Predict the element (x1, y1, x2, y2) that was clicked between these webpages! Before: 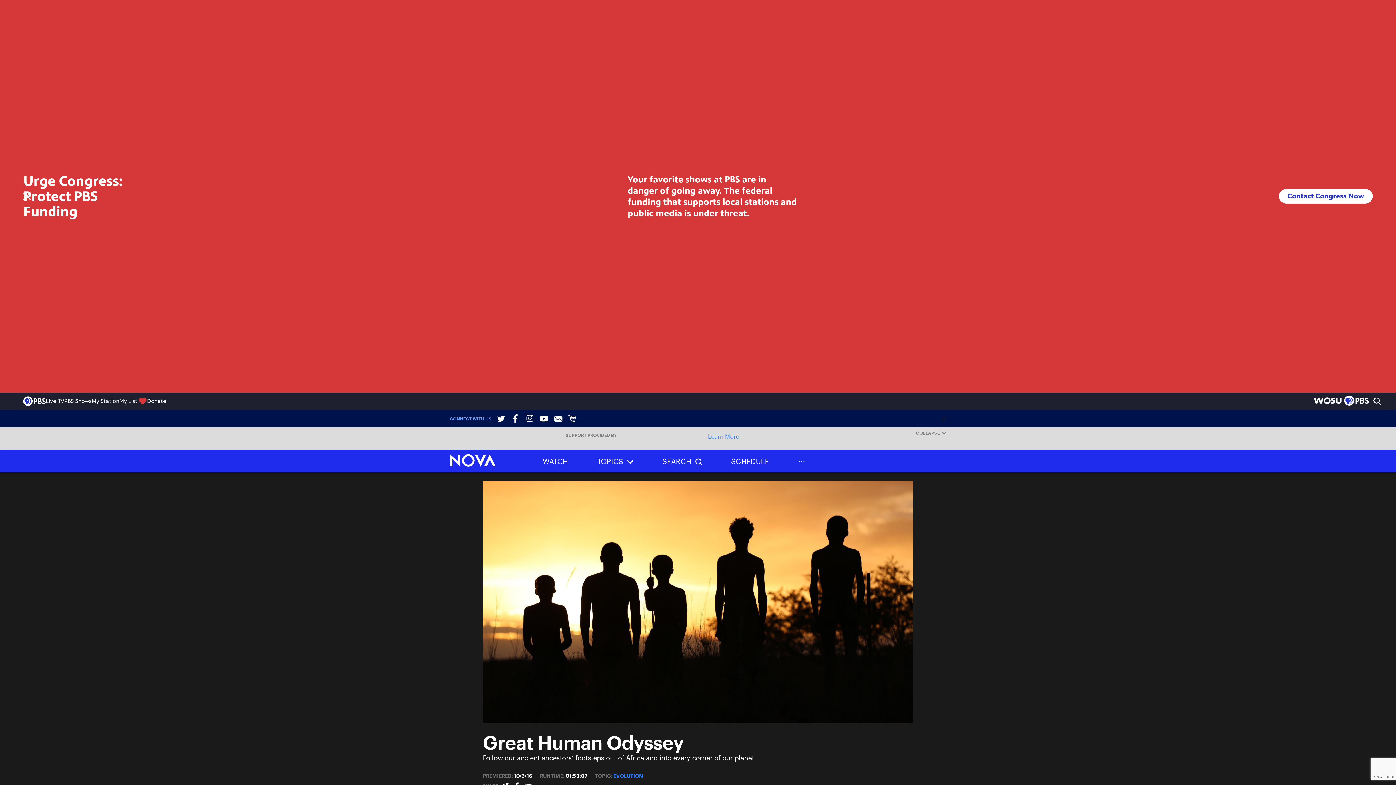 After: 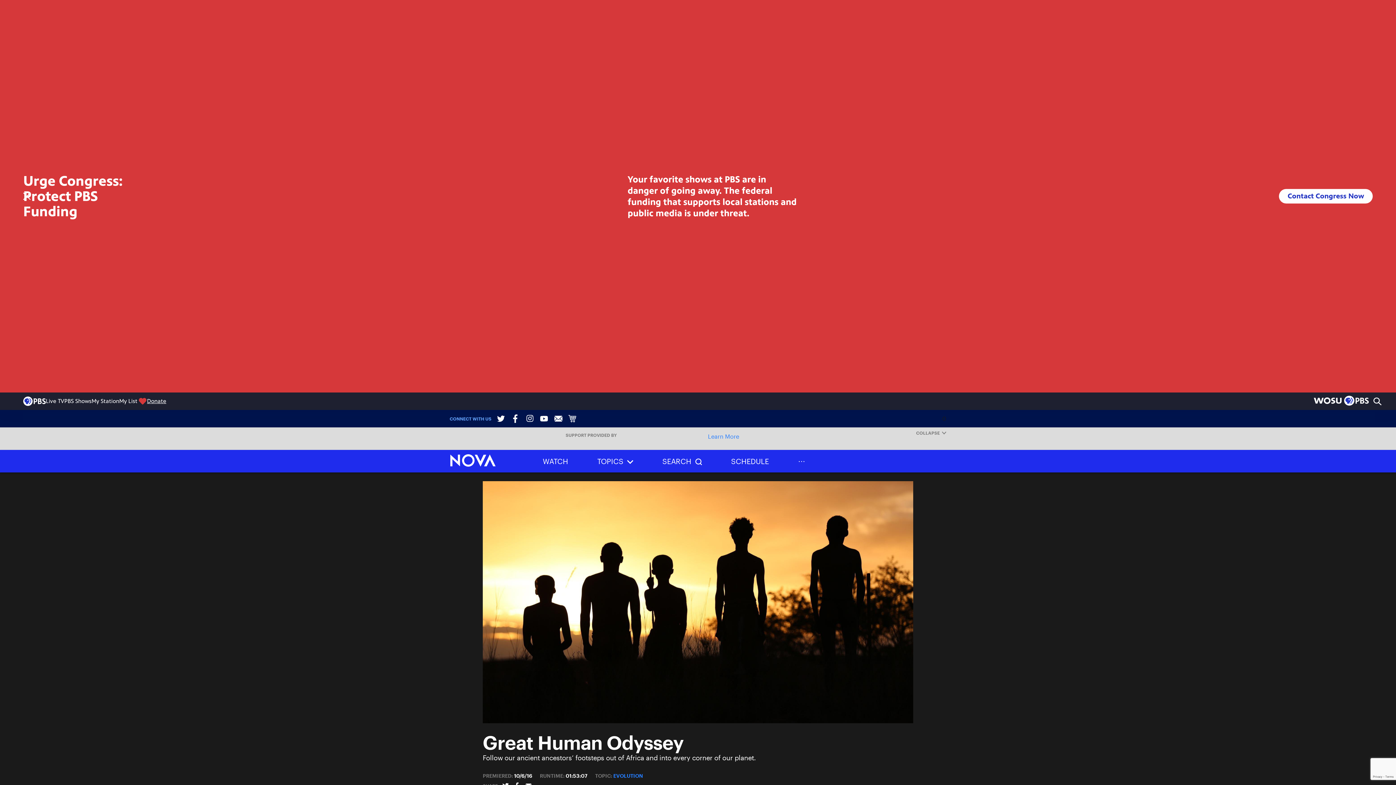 Action: bbox: (147, 392, 156, 410) label: Donate